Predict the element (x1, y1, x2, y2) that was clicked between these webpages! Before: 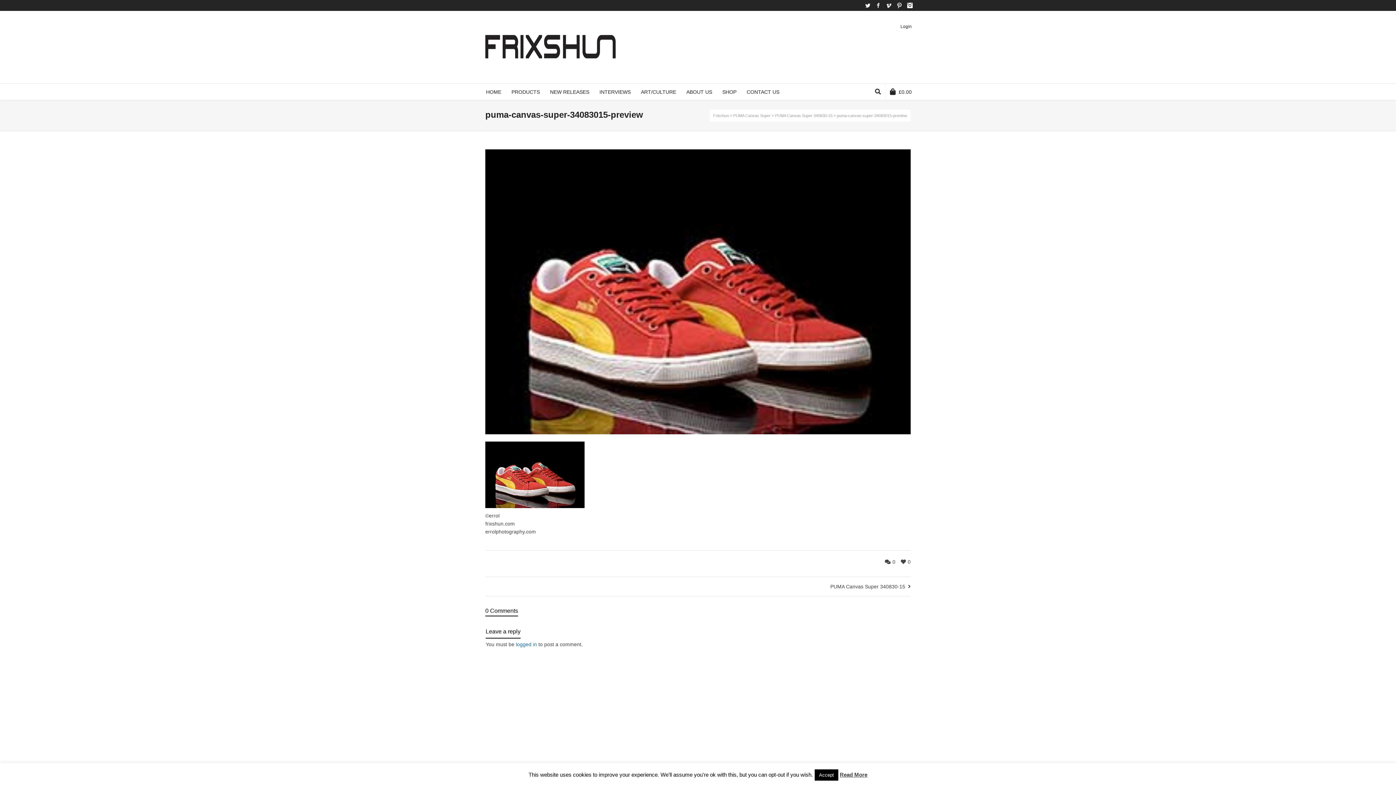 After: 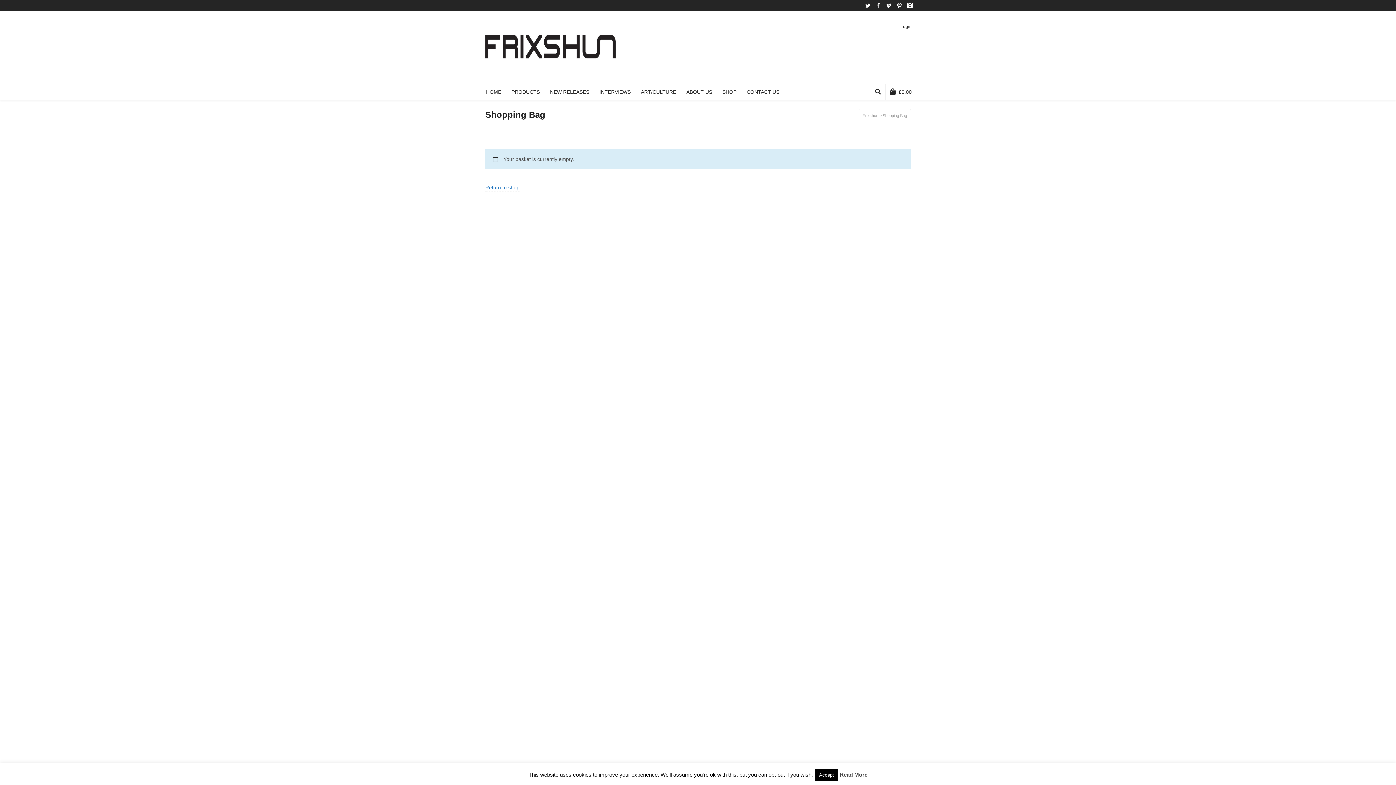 Action: label: £0.00 bbox: (885, 84, 916, 100)